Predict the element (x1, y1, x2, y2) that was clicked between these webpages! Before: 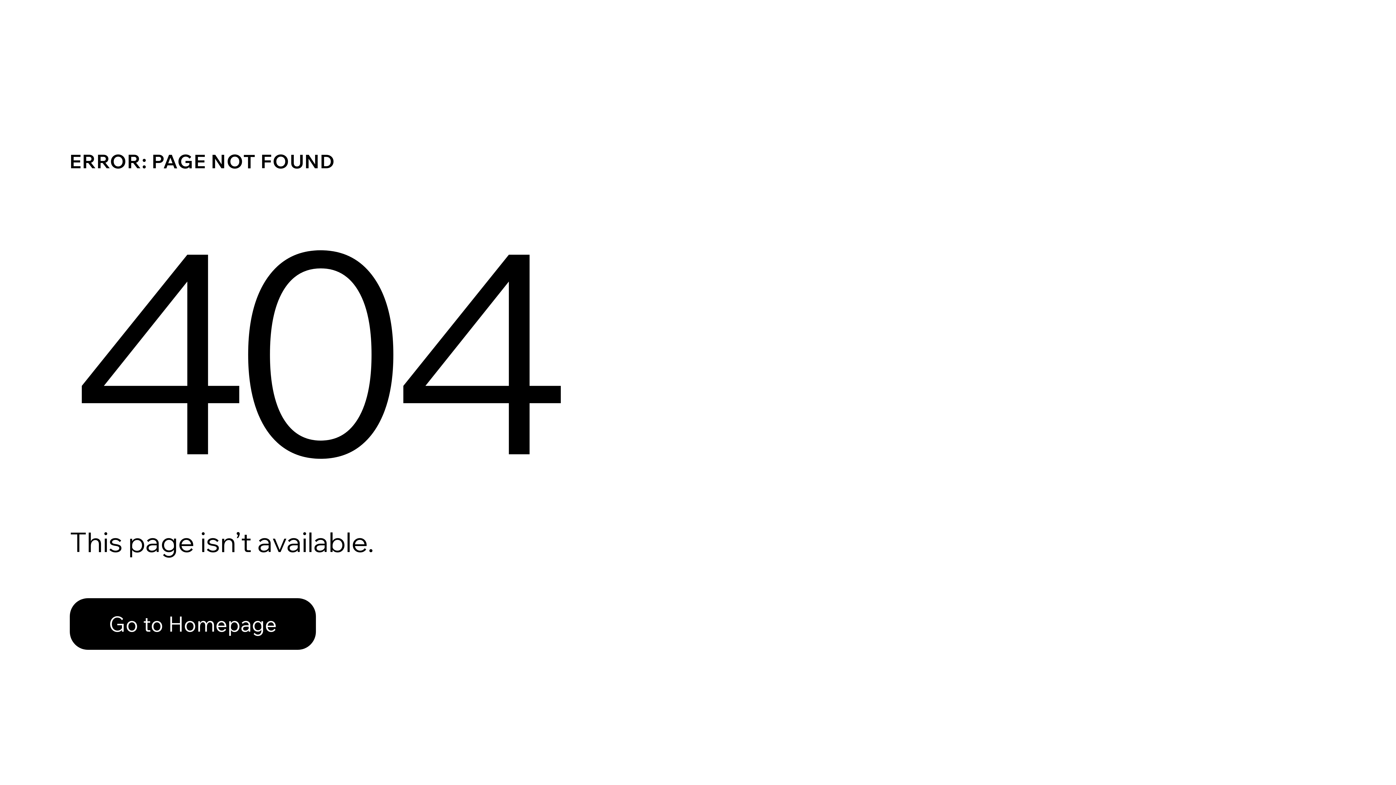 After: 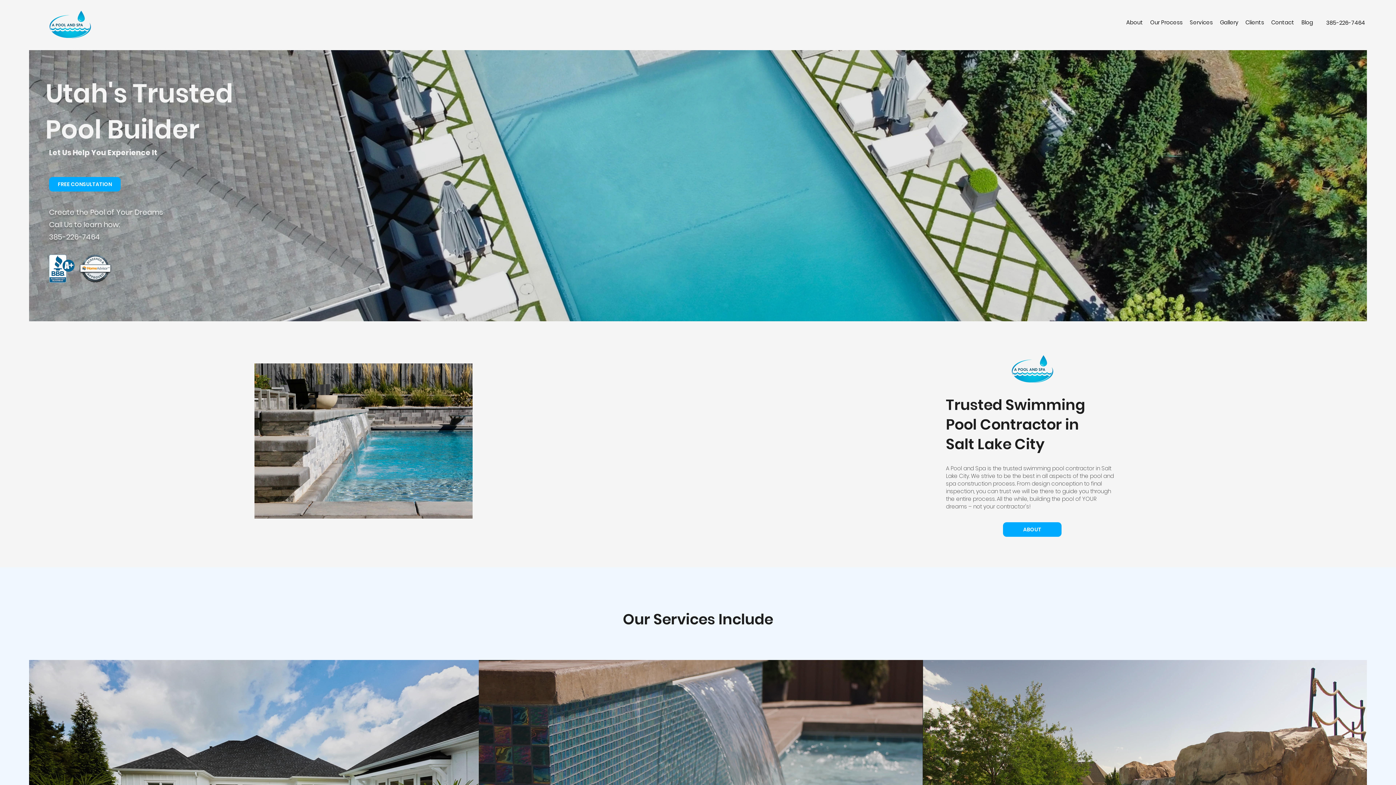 Action: bbox: (69, 598, 316, 650) label: Go to Homepage